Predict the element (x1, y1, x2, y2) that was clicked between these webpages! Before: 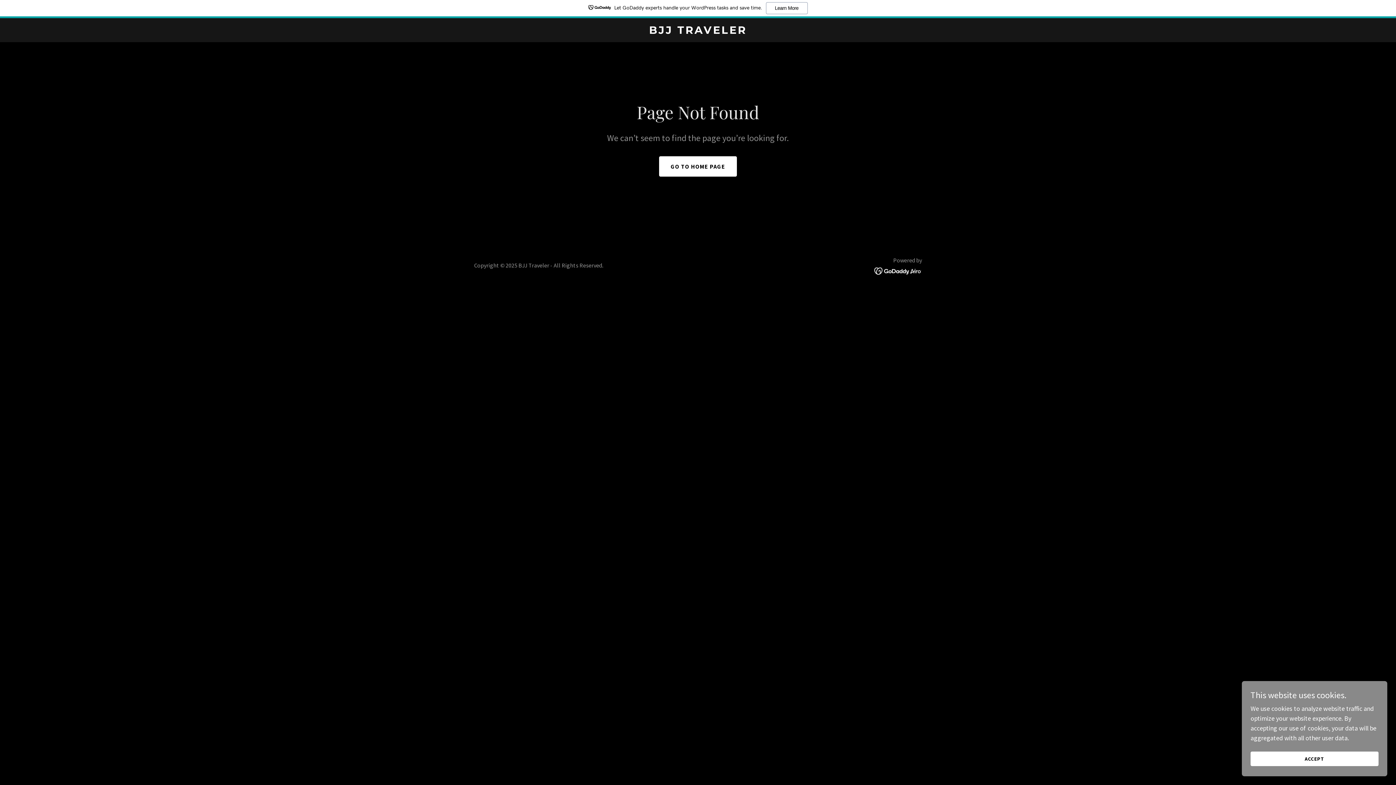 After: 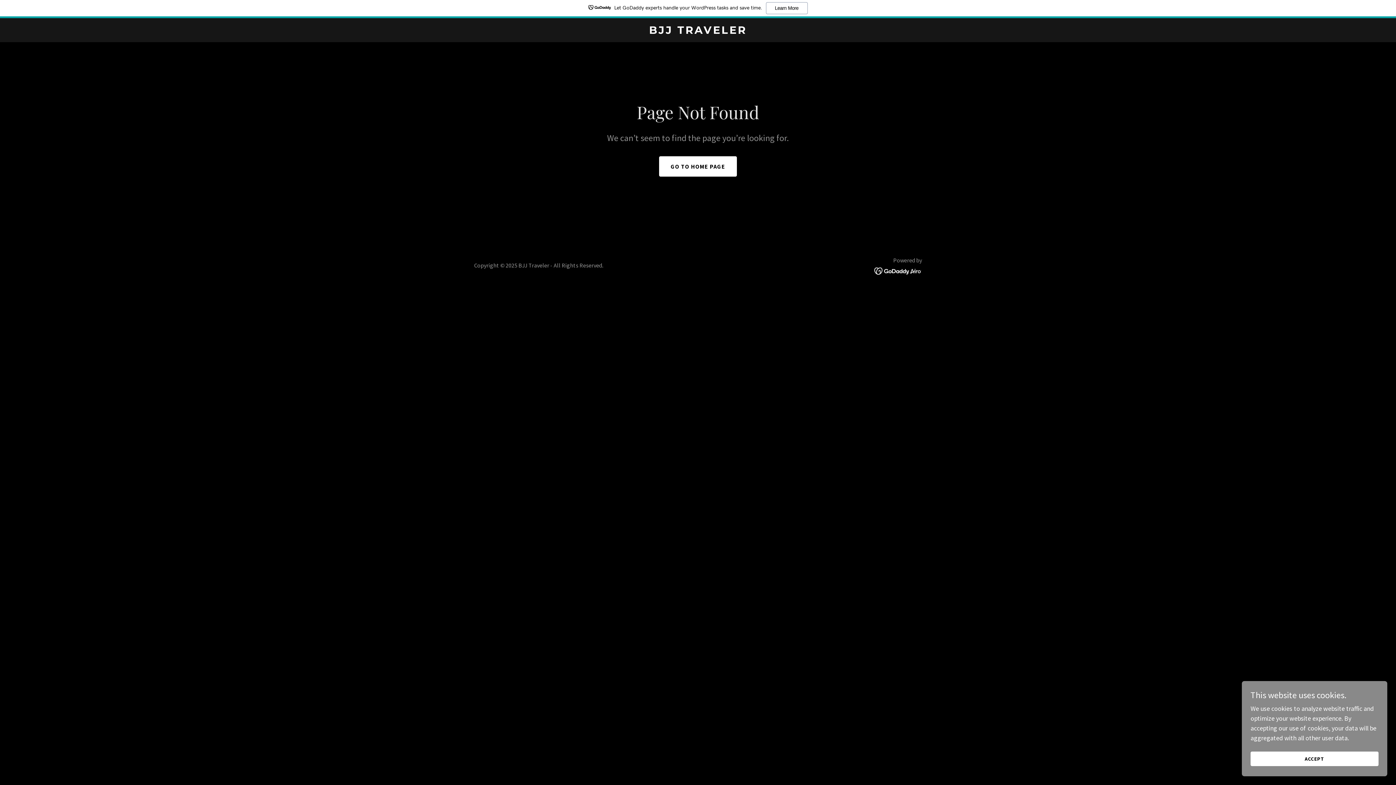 Action: bbox: (874, 266, 922, 274)